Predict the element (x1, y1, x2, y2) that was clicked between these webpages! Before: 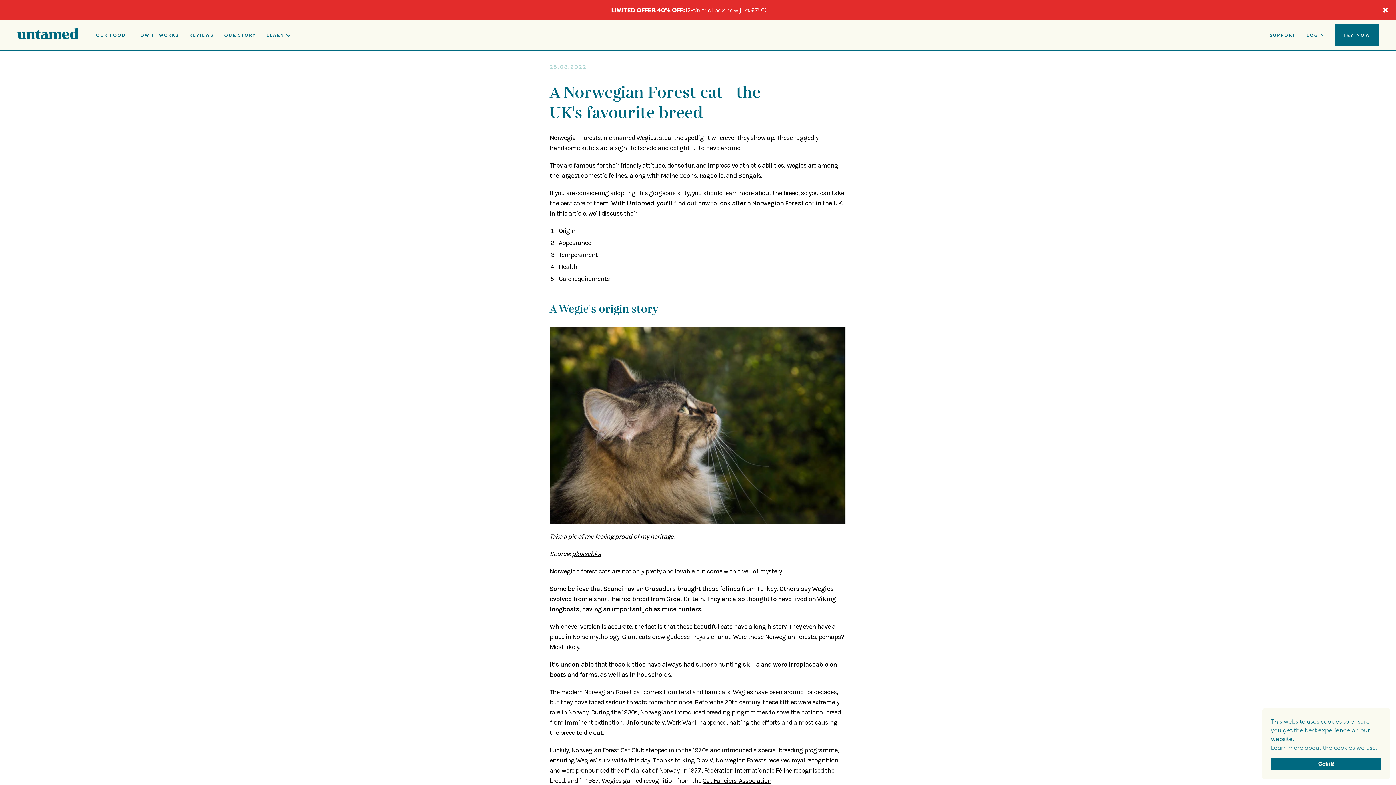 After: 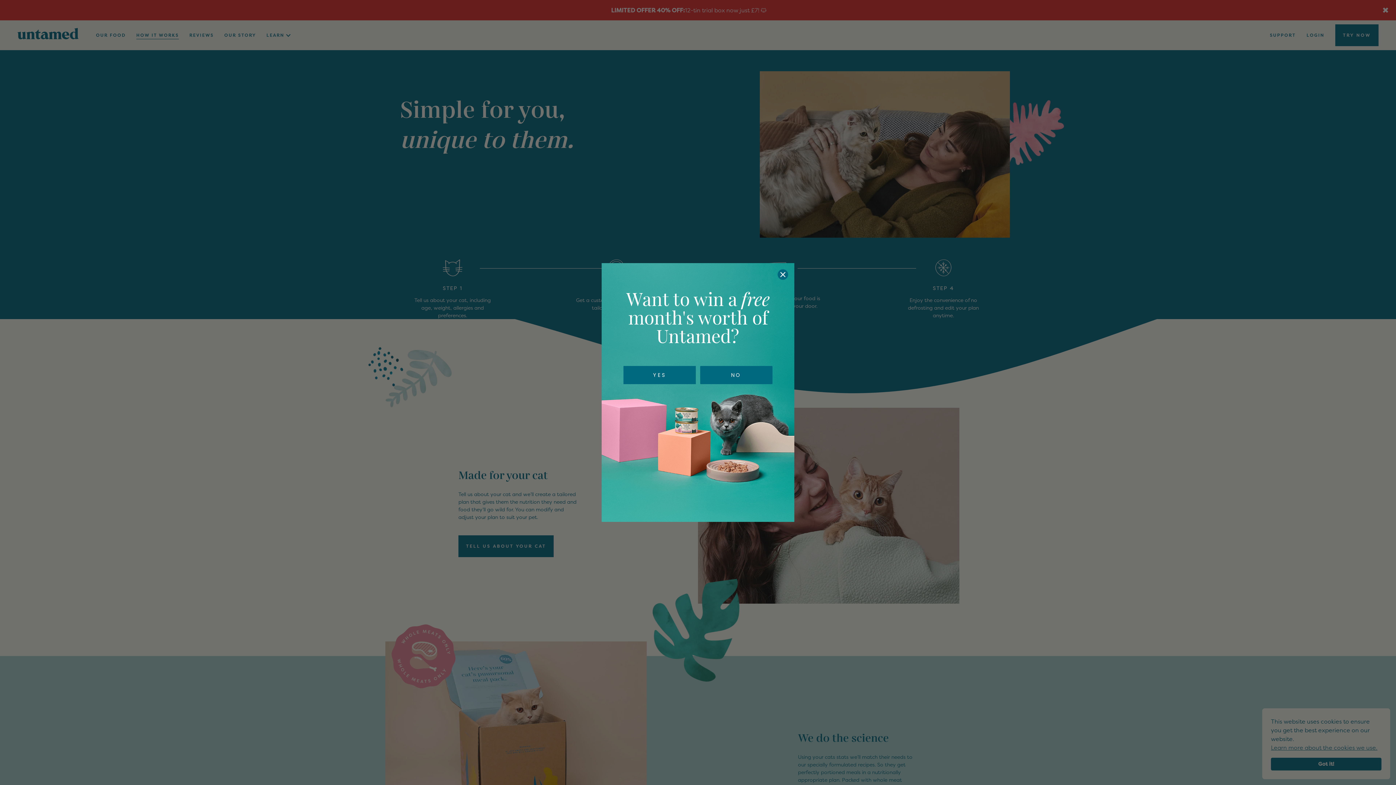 Action: bbox: (136, 31, 178, 39) label: HOW IT WORKS